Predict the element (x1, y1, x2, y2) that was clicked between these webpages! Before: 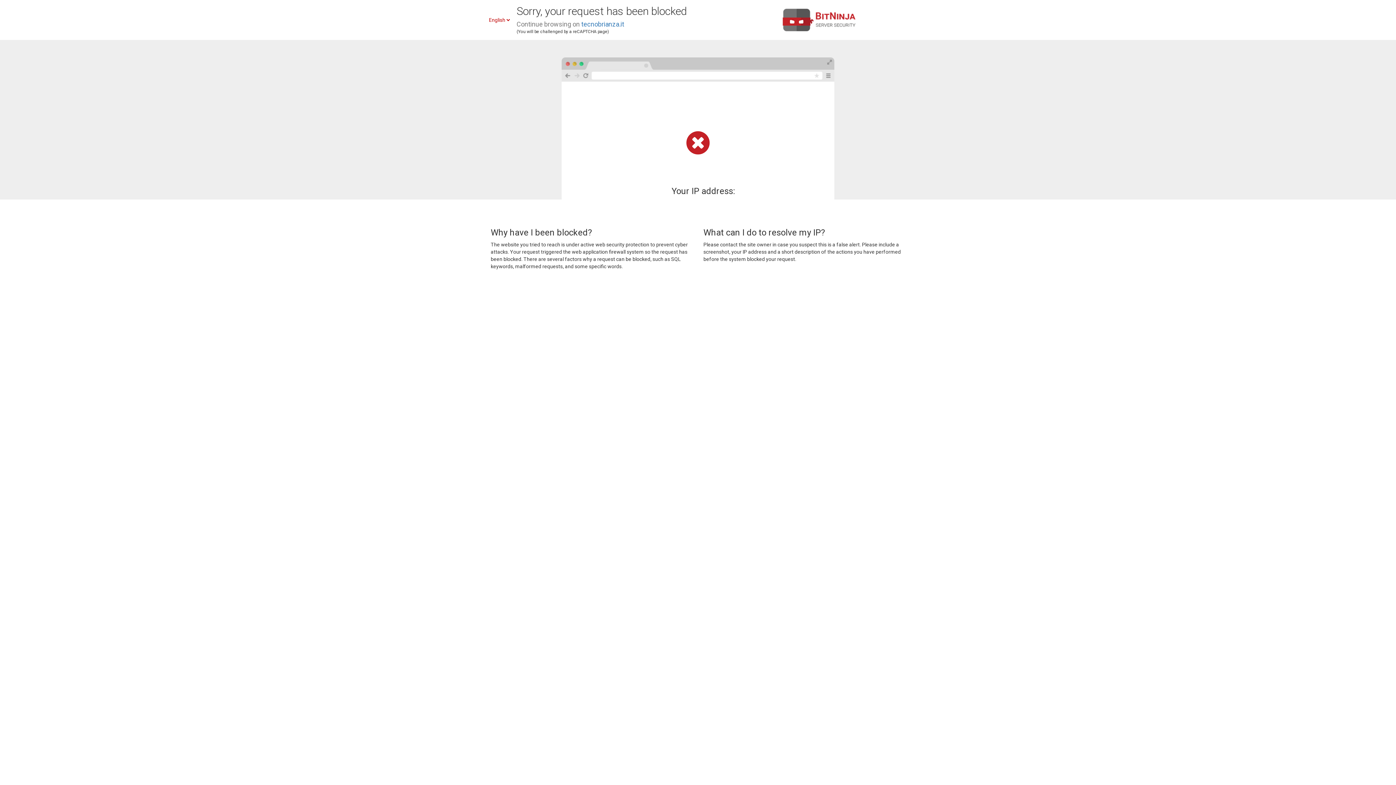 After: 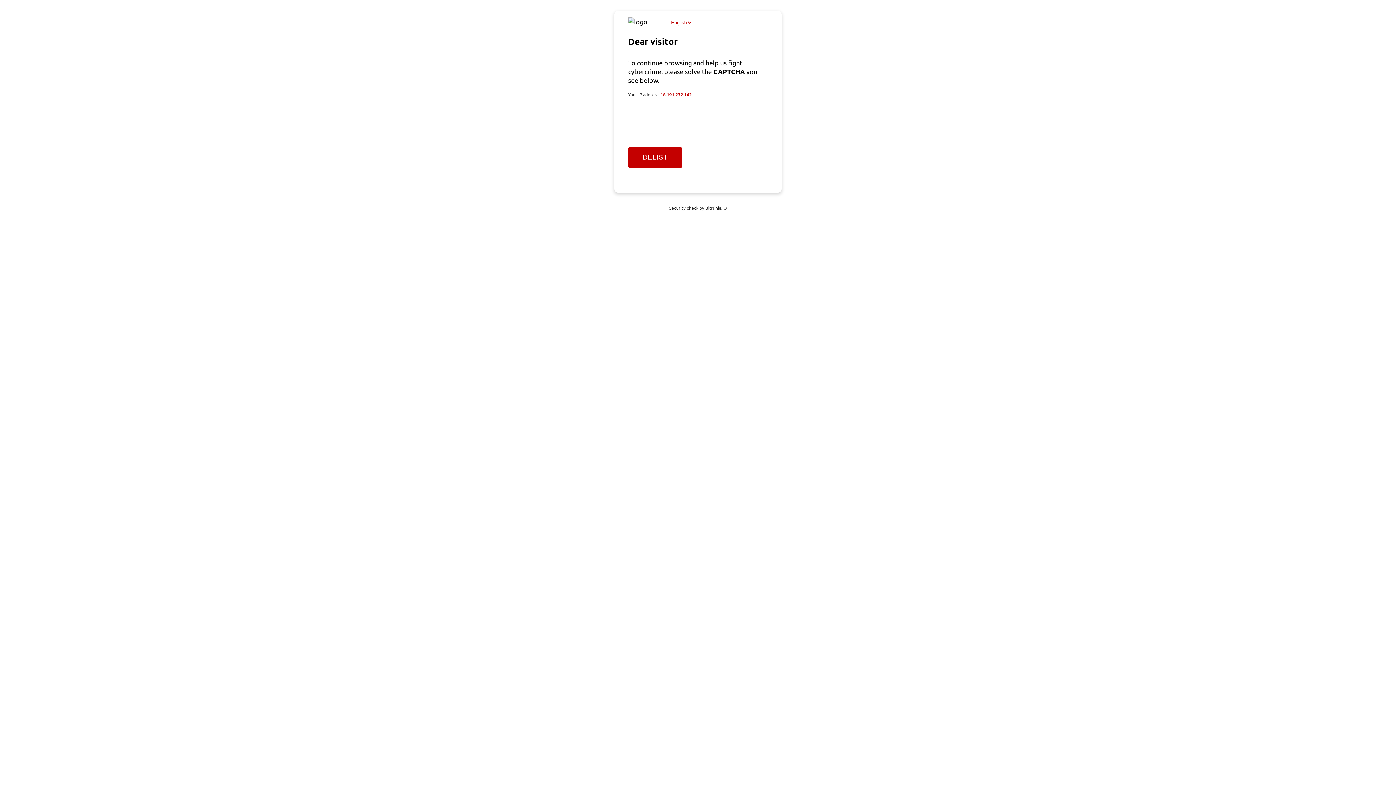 Action: bbox: (581, 20, 624, 28) label: tecnobrianza.it